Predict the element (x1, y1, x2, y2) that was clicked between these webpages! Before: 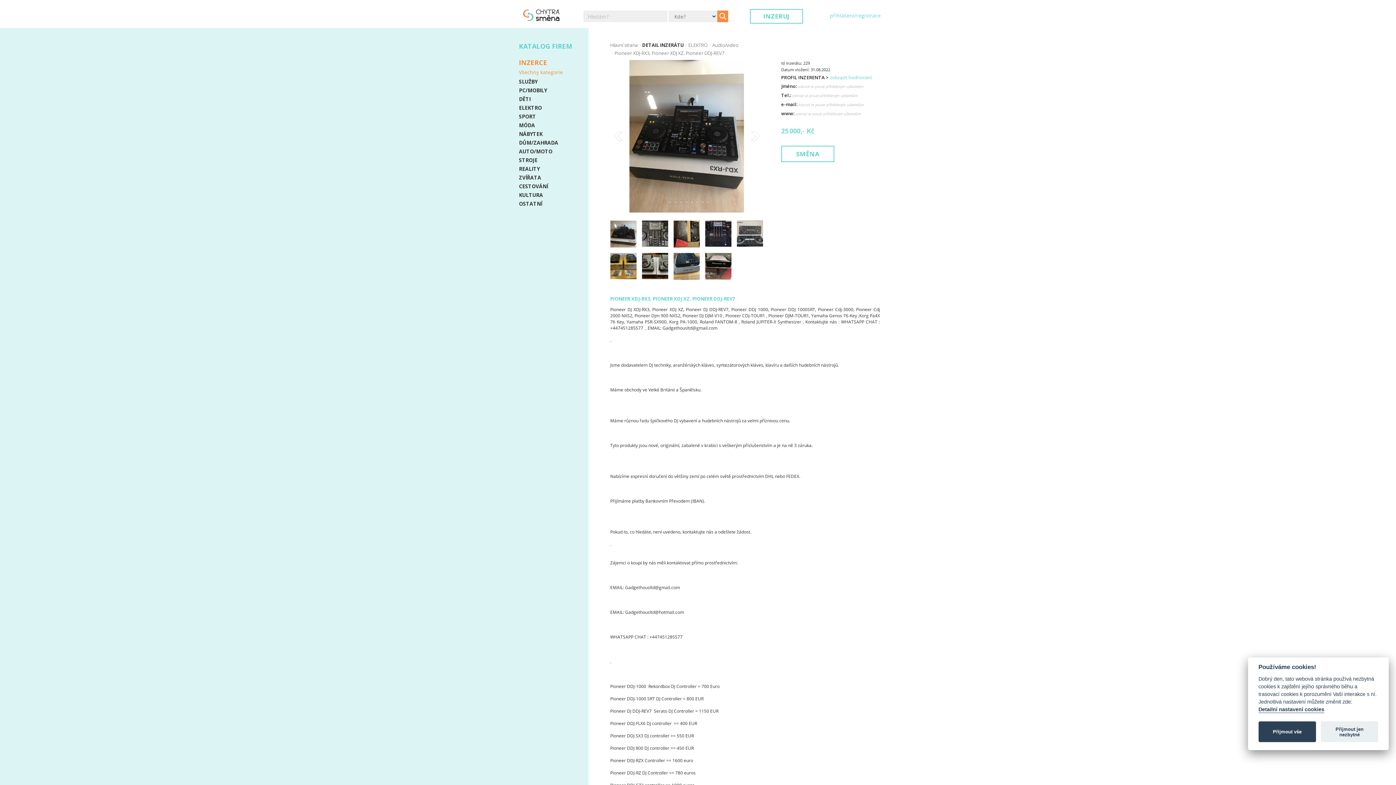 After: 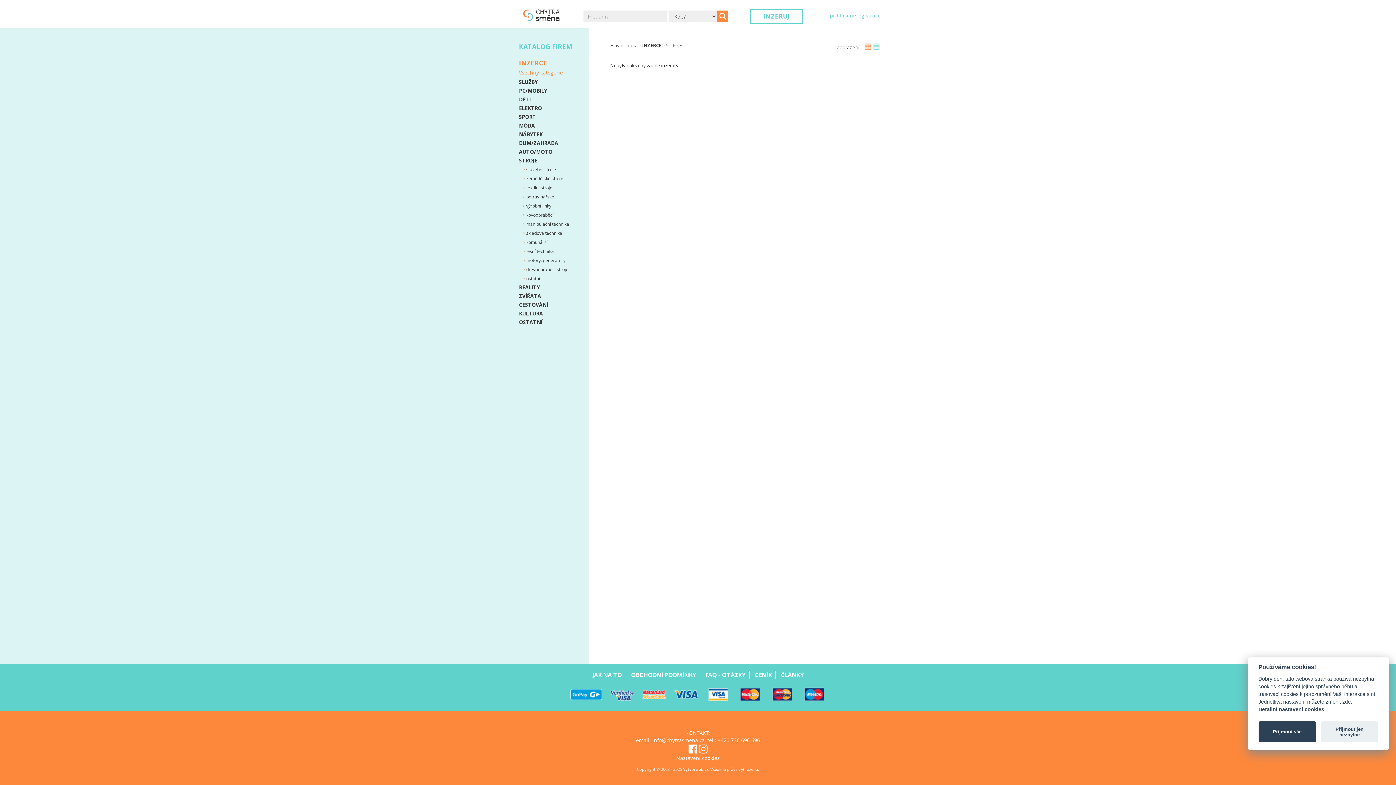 Action: bbox: (519, 156, 537, 164) label: STROJE